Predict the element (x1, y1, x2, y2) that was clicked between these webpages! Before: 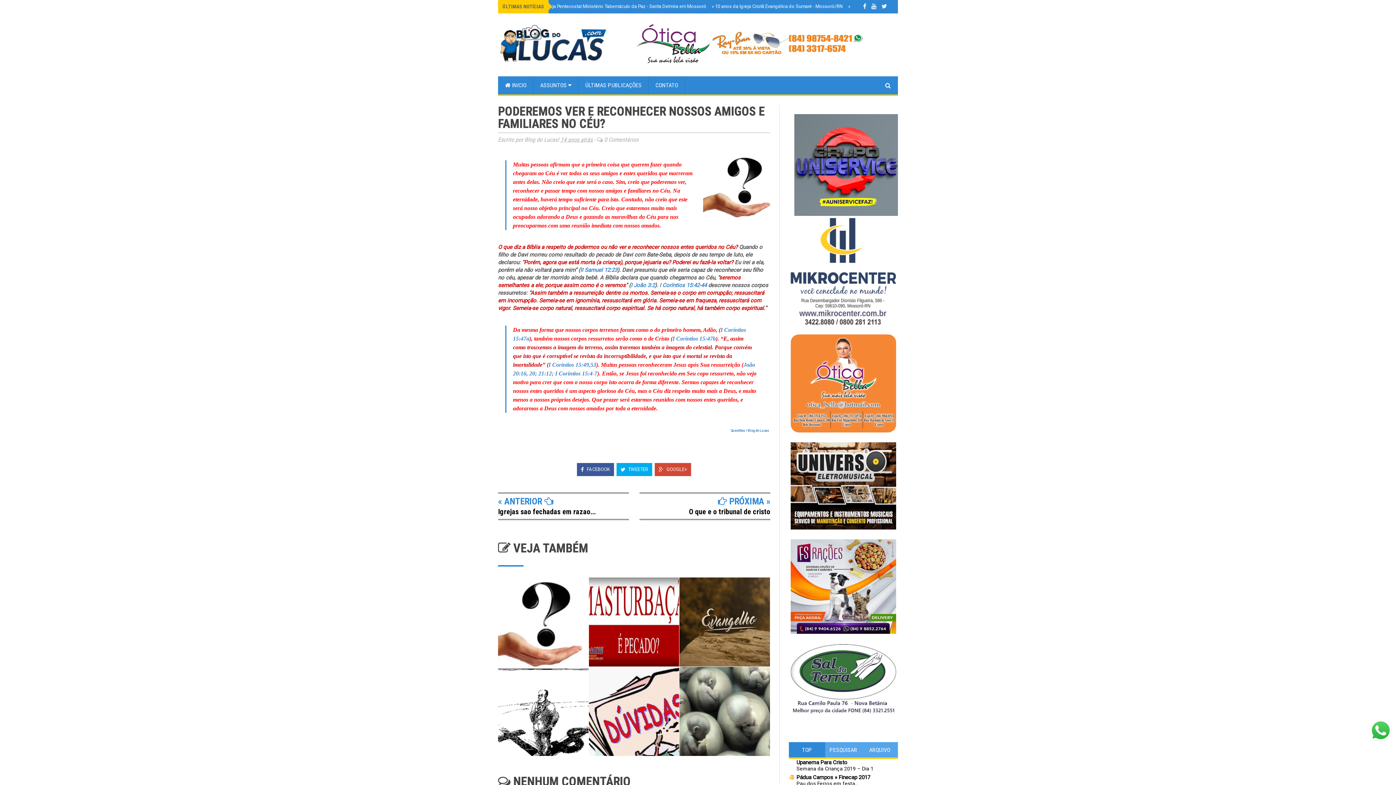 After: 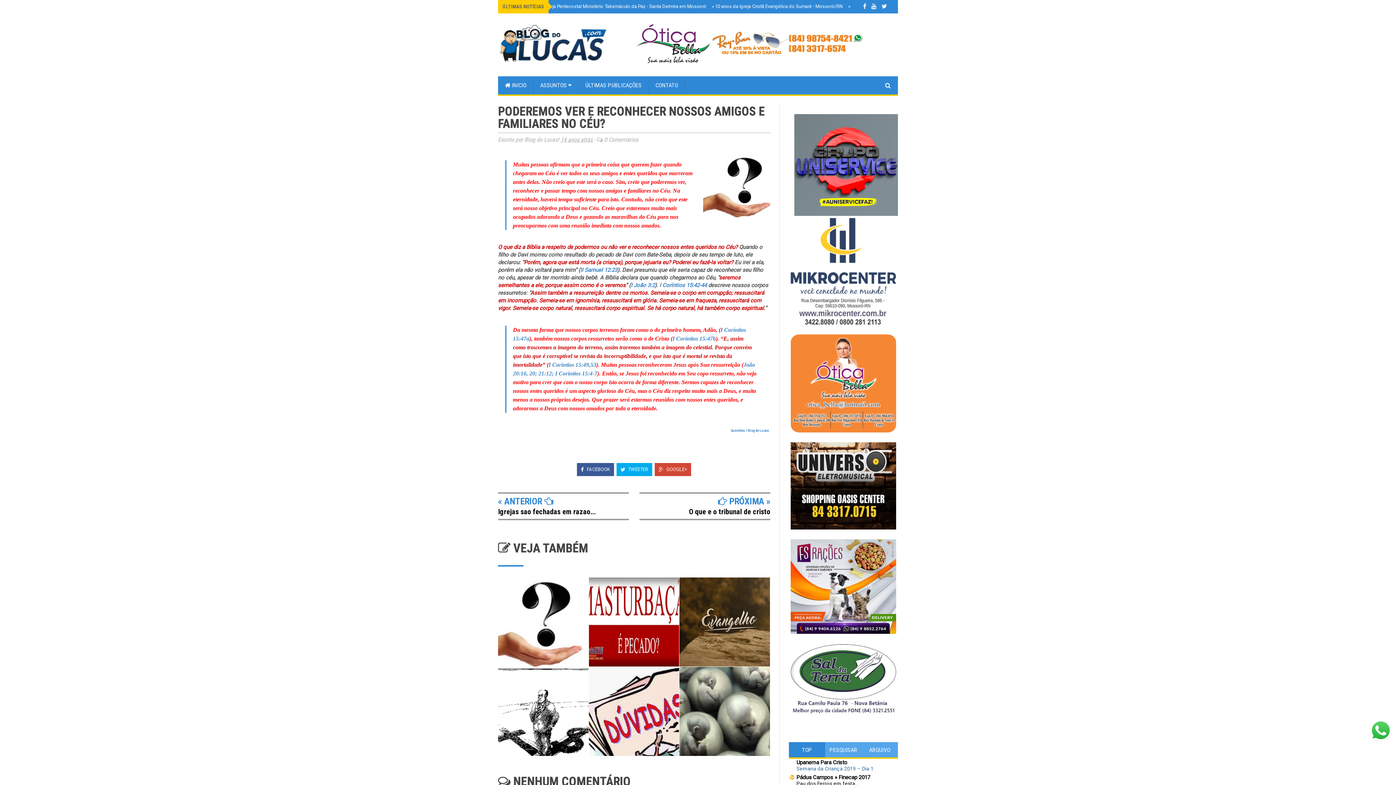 Action: label: Semana da Criança 2019 – Dia 1 bbox: (796, 766, 873, 772)